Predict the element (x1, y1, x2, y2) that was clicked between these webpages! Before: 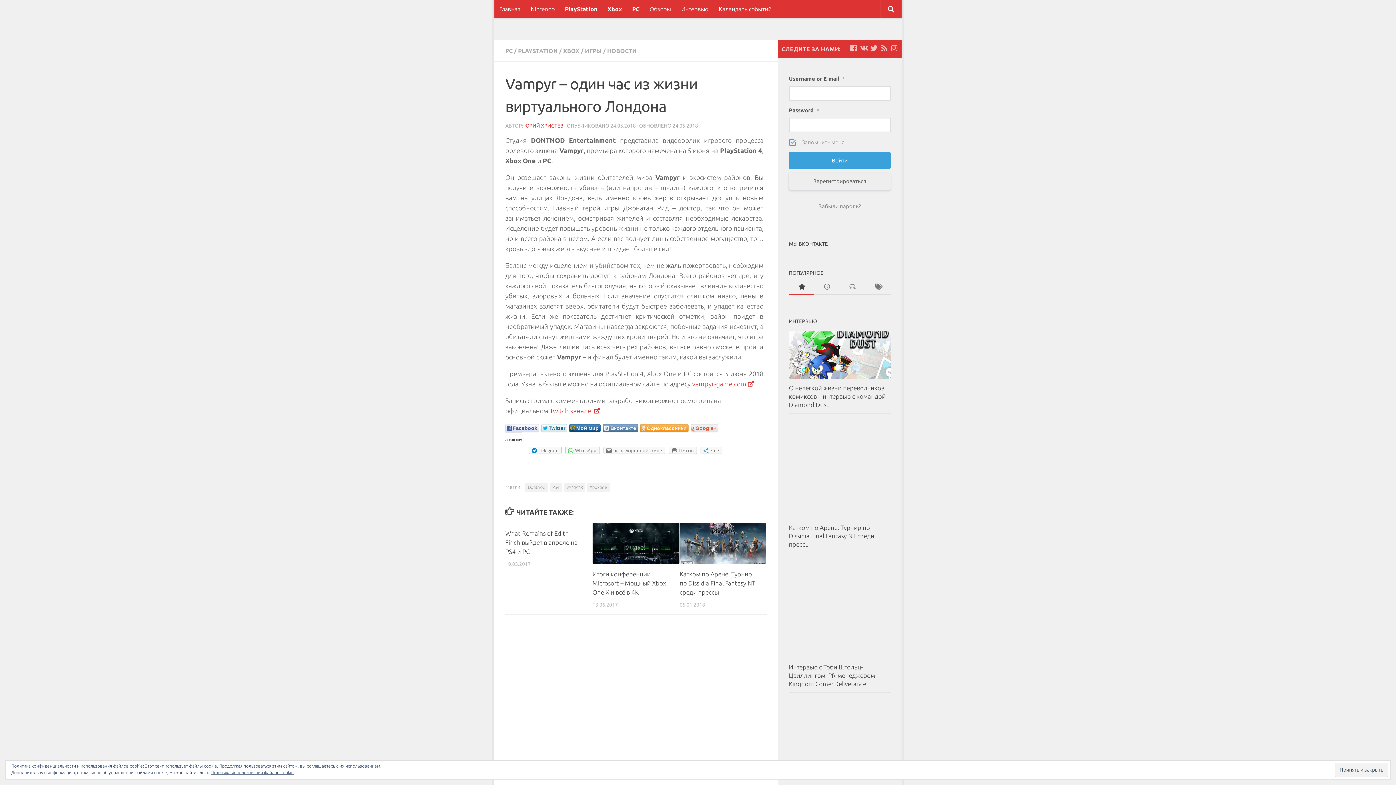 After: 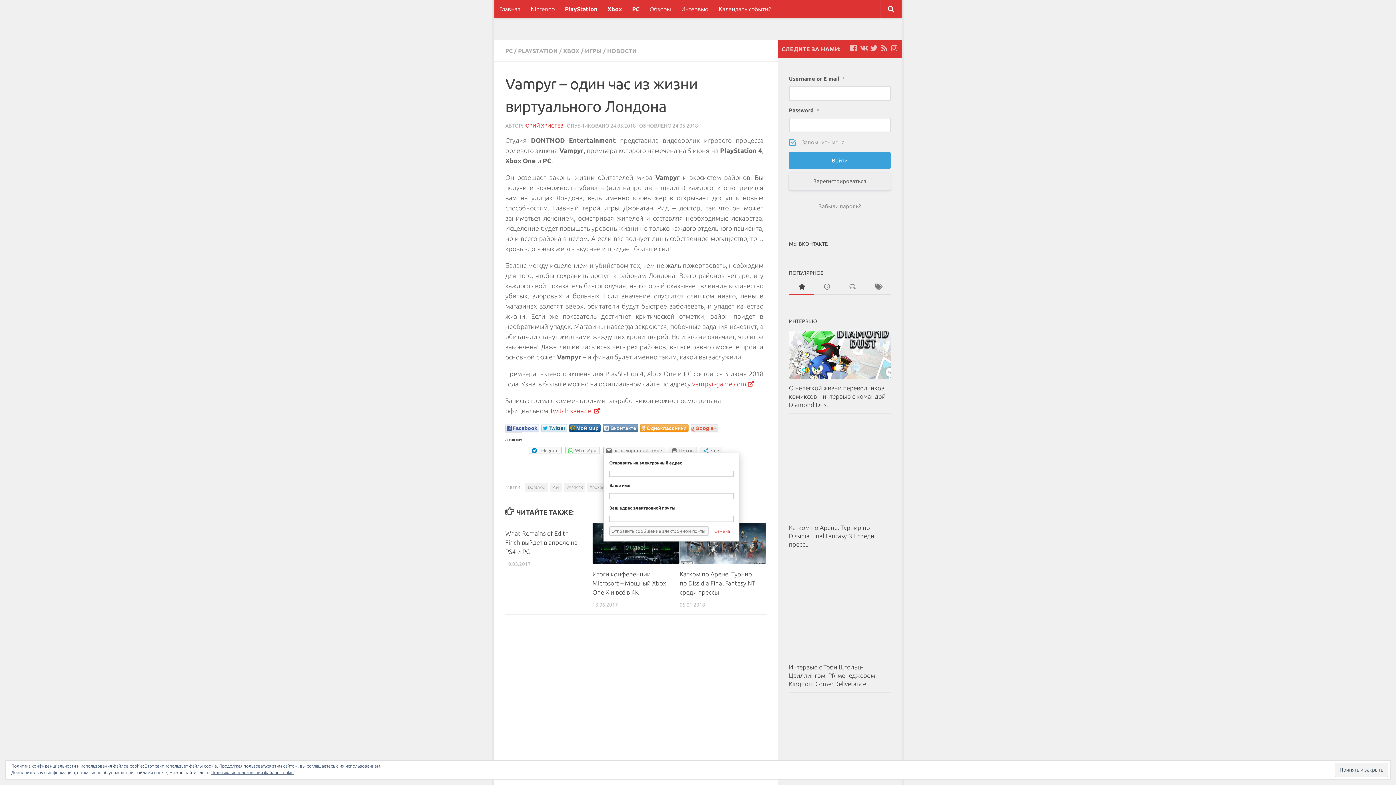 Action: bbox: (603, 446, 665, 454) label: по электронной почте